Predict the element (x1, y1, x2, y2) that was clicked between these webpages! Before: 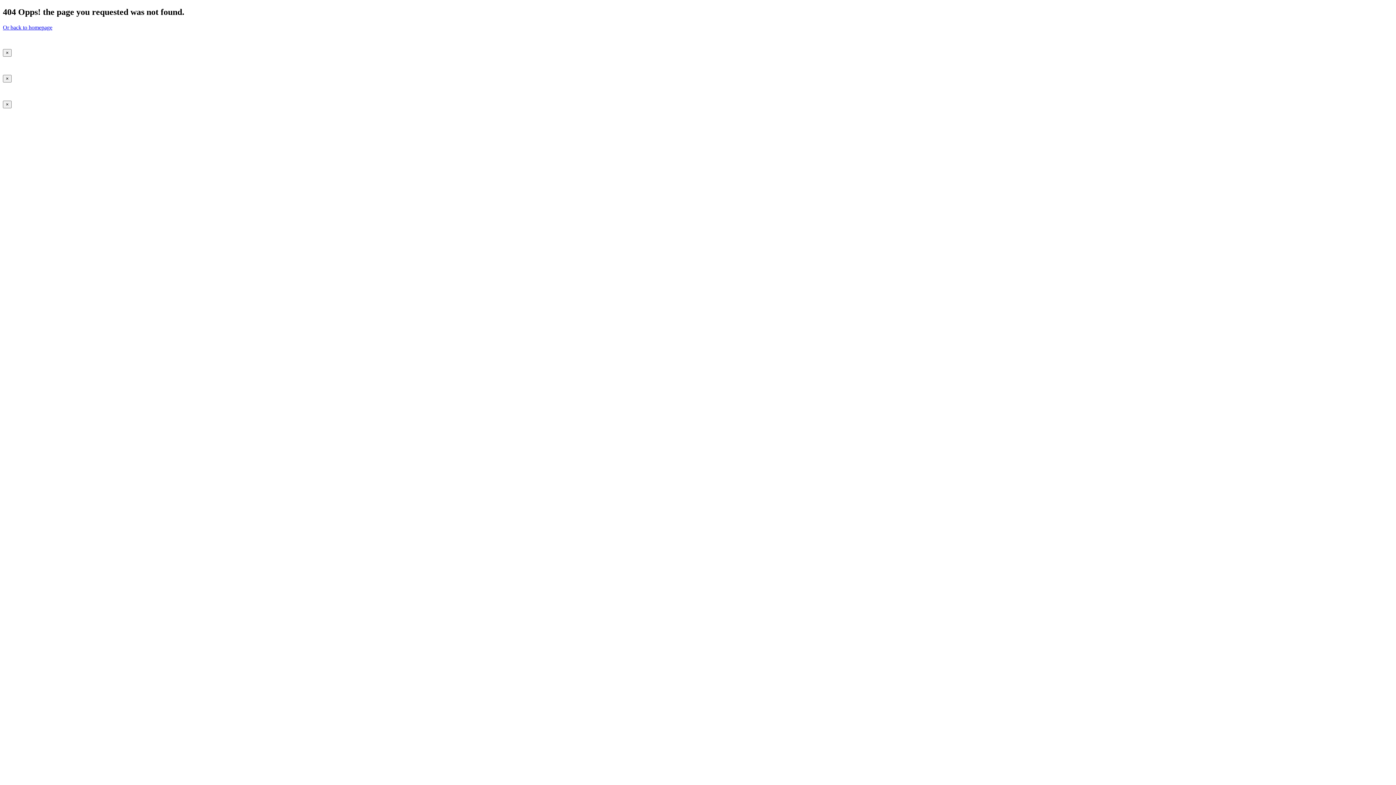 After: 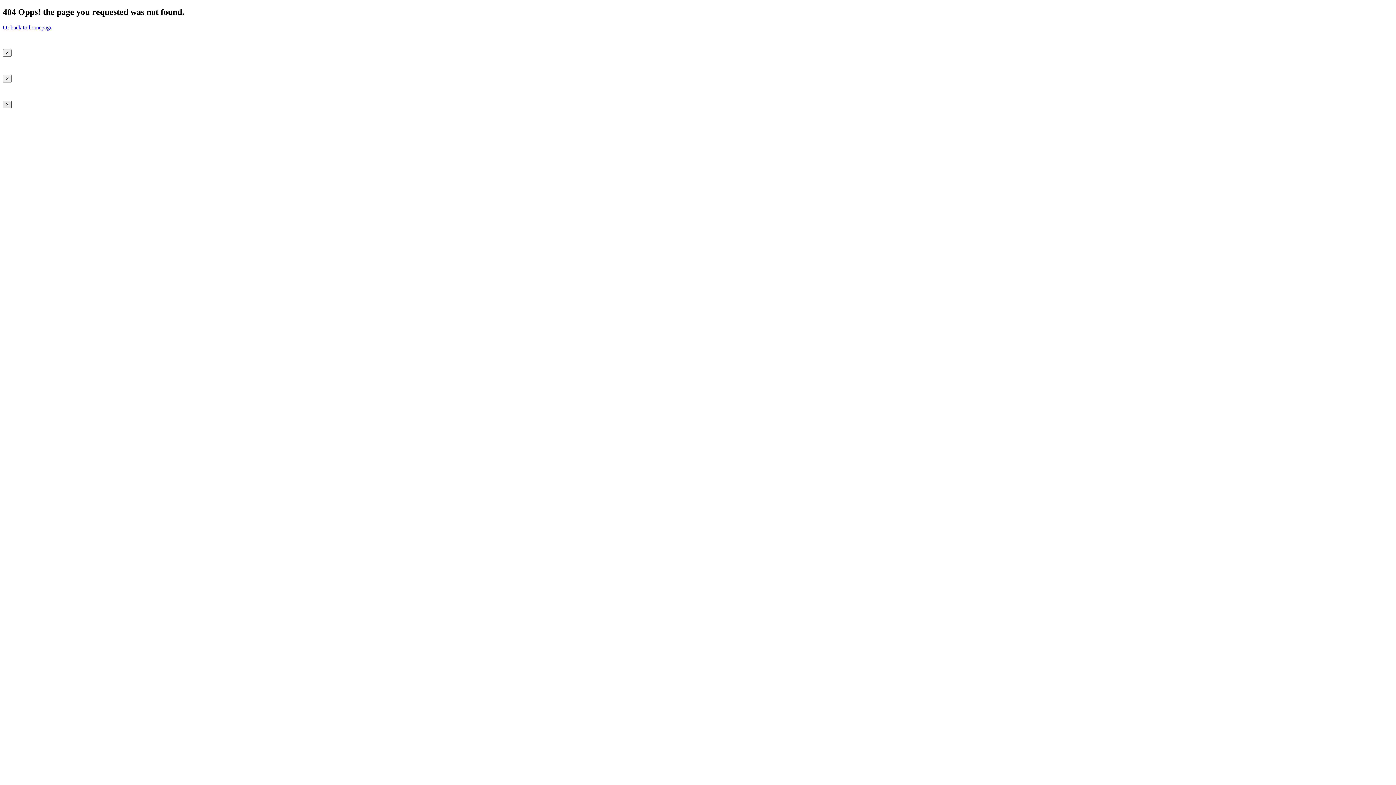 Action: bbox: (2, 100, 11, 108) label: Close